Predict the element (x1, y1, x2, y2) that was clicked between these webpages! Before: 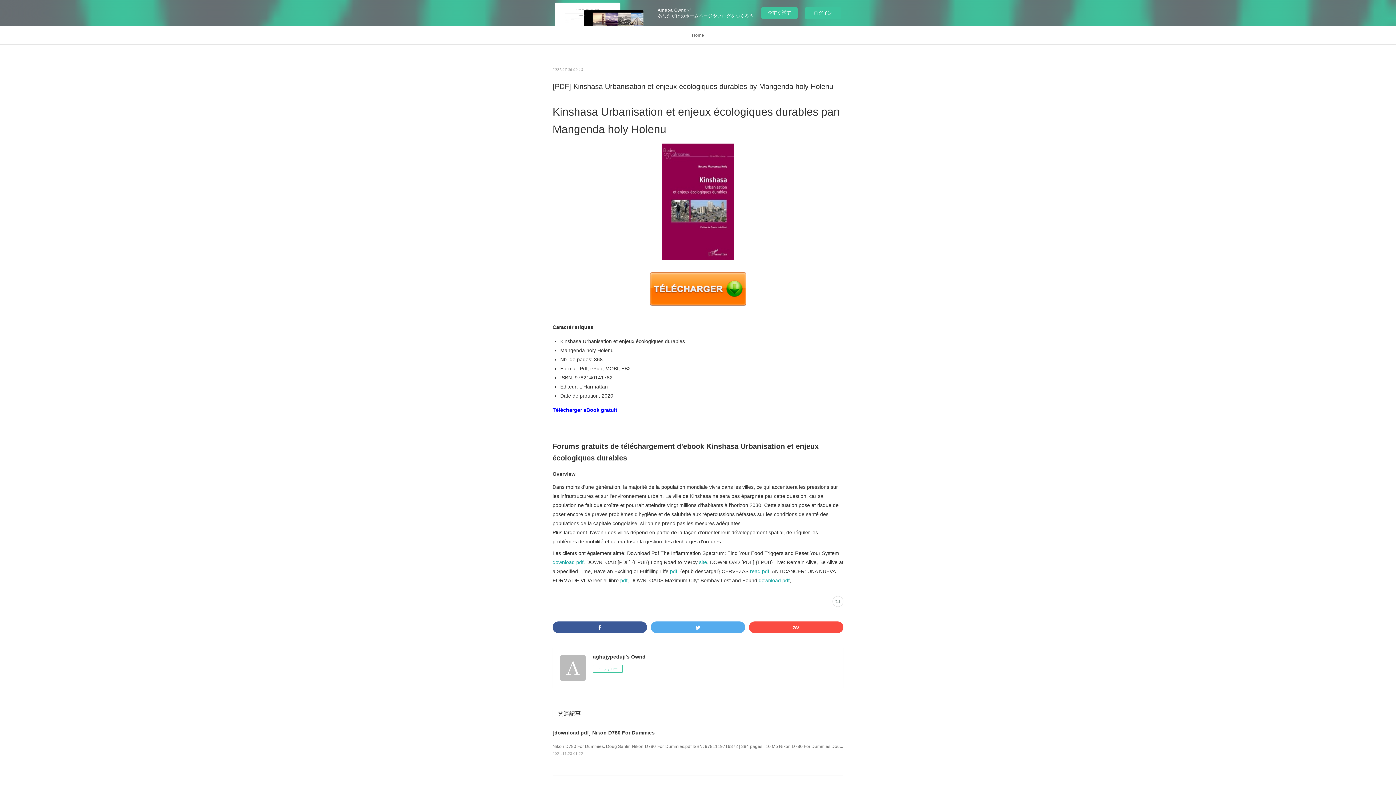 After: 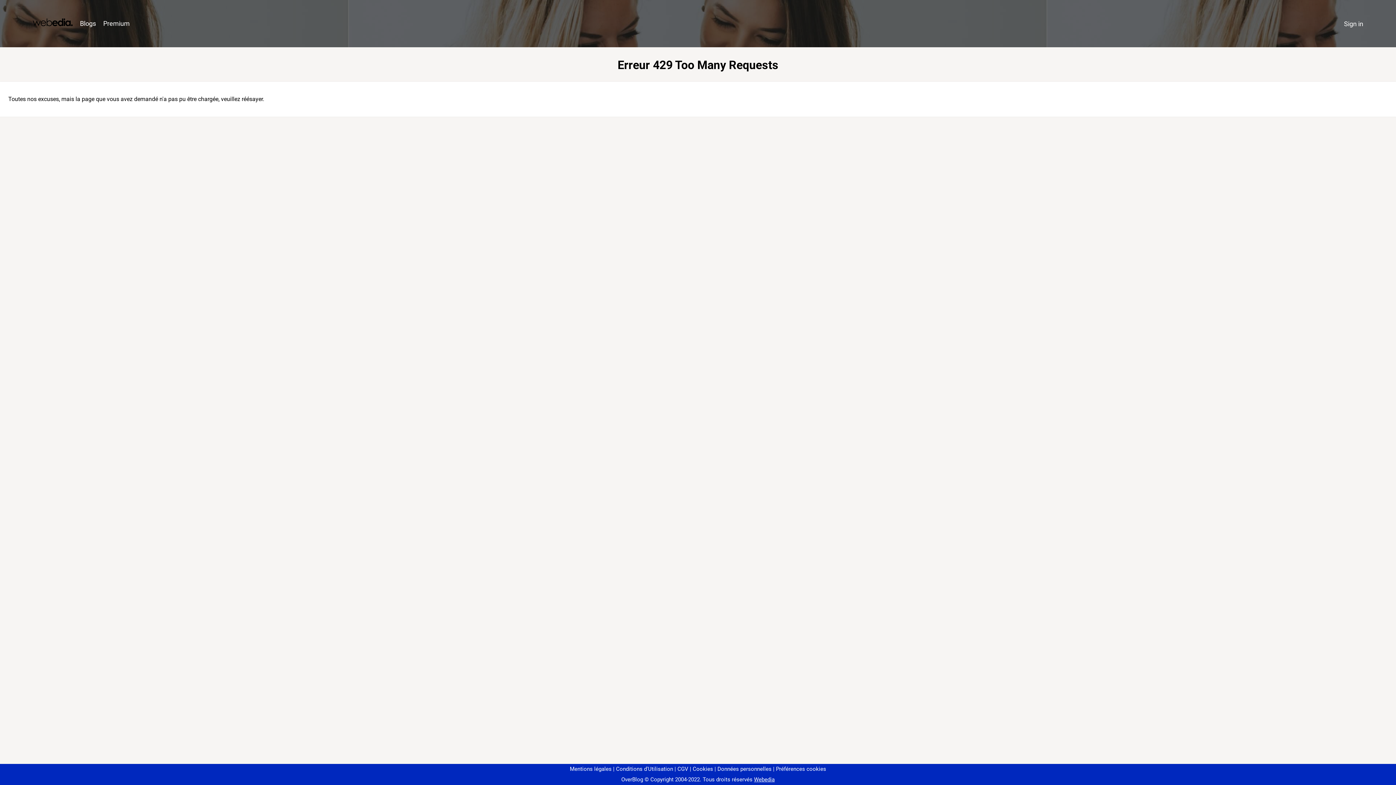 Action: bbox: (750, 568, 769, 574) label: read pdf